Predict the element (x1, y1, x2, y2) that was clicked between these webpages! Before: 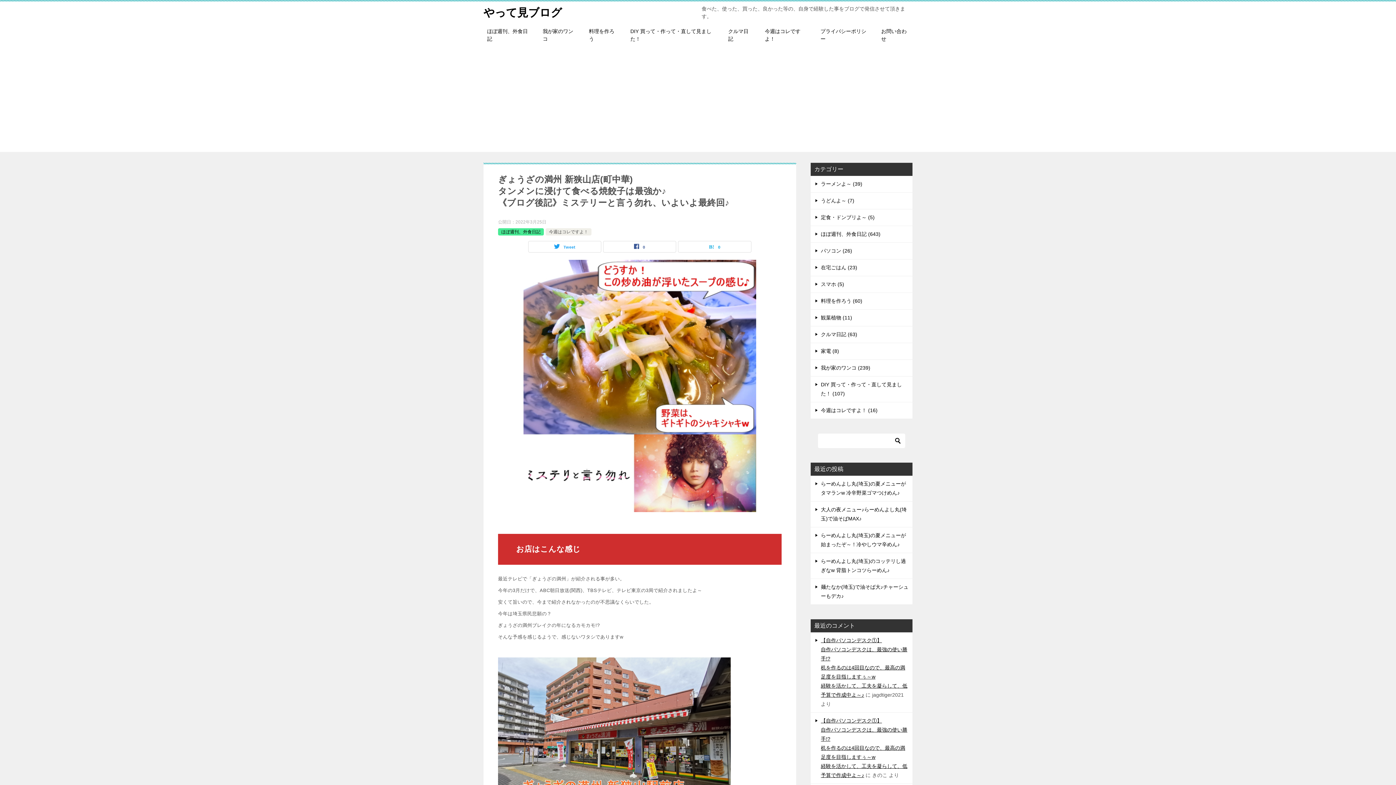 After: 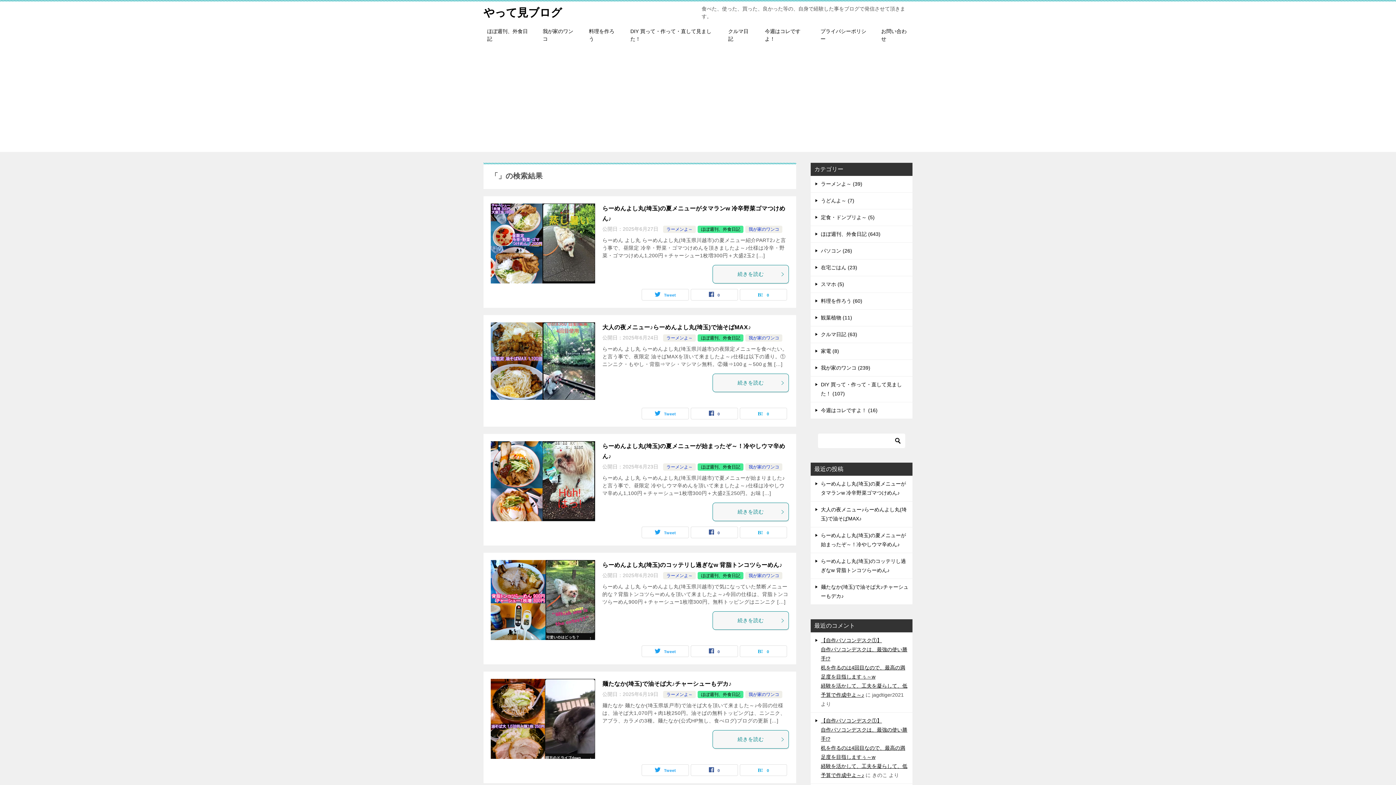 Action: bbox: (892, 433, 903, 448)